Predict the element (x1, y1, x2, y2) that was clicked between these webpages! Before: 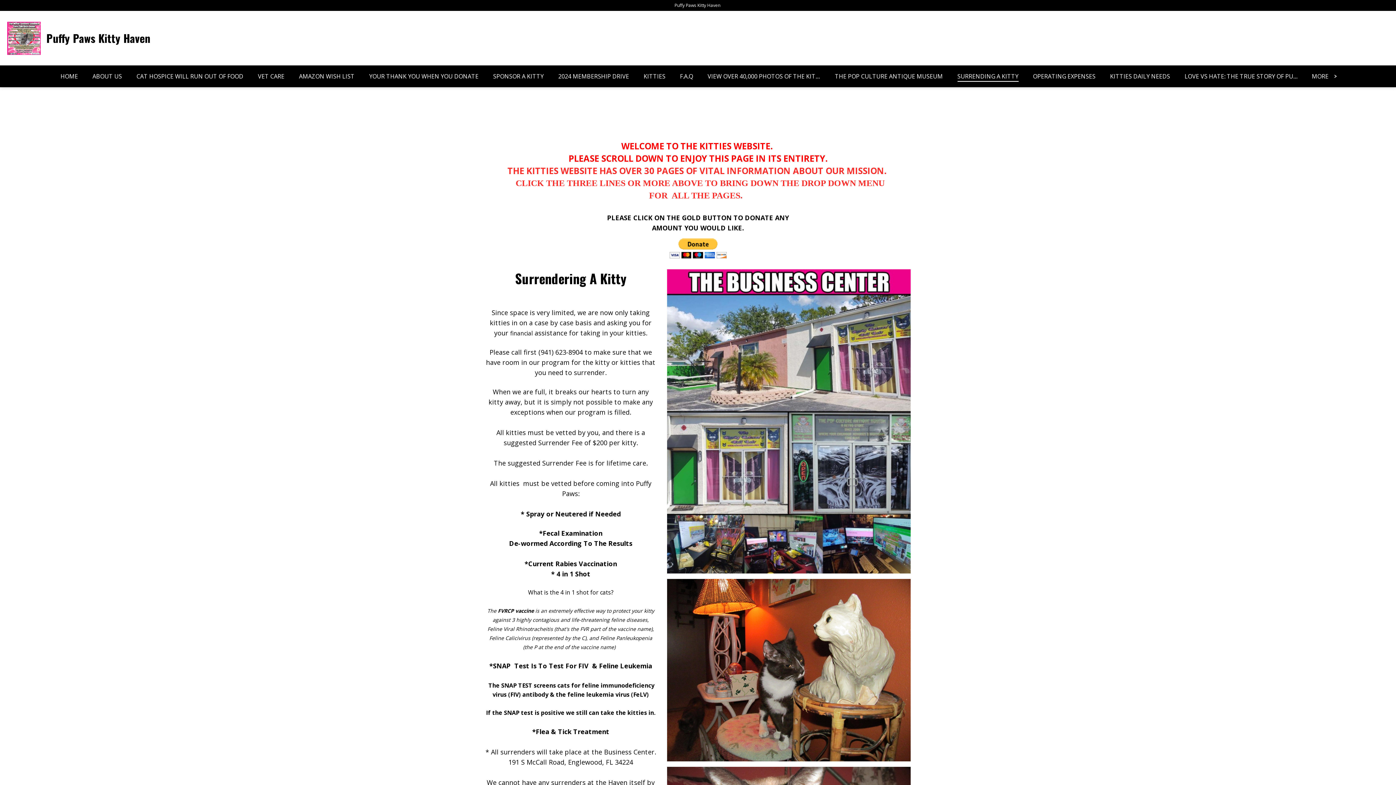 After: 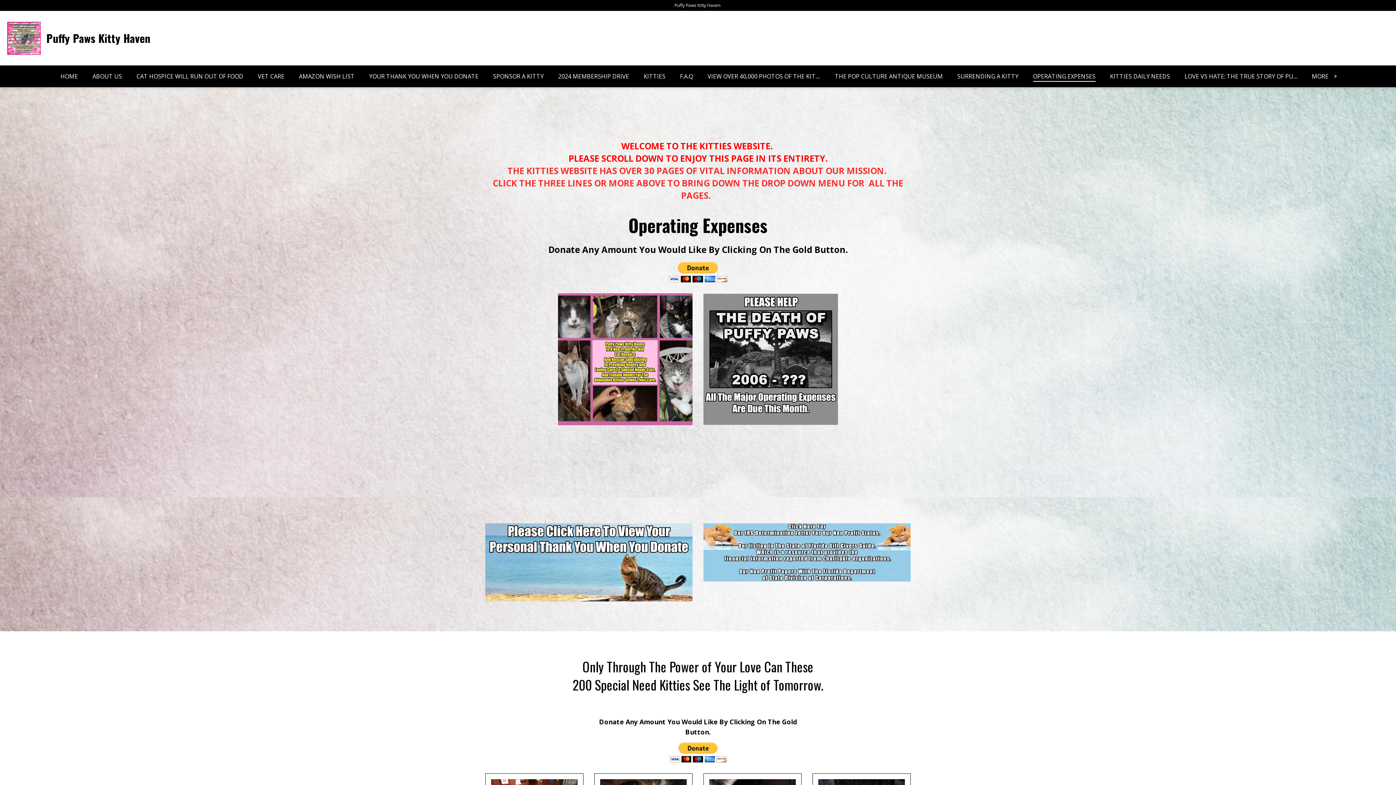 Action: bbox: (1026, 65, 1103, 87) label: OPERATING EXPENSES